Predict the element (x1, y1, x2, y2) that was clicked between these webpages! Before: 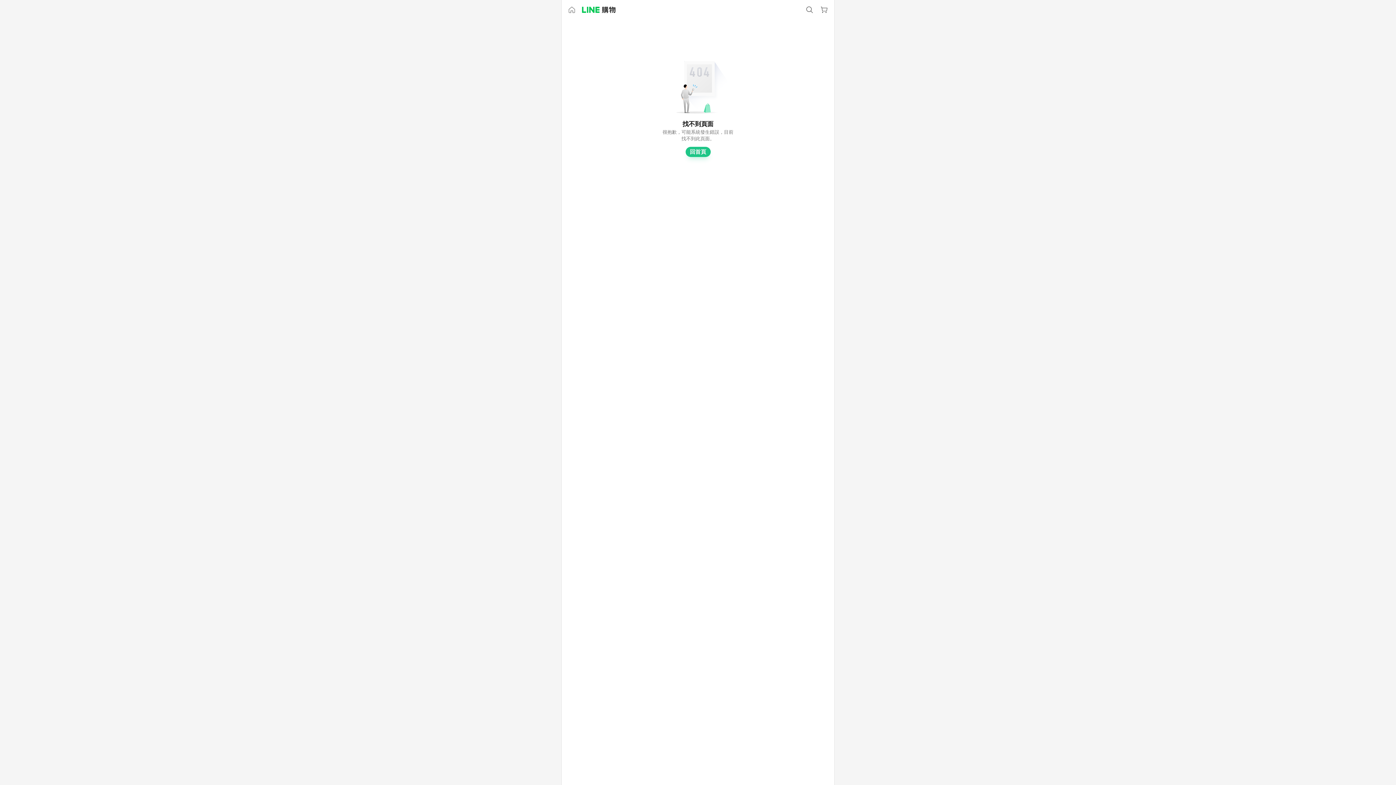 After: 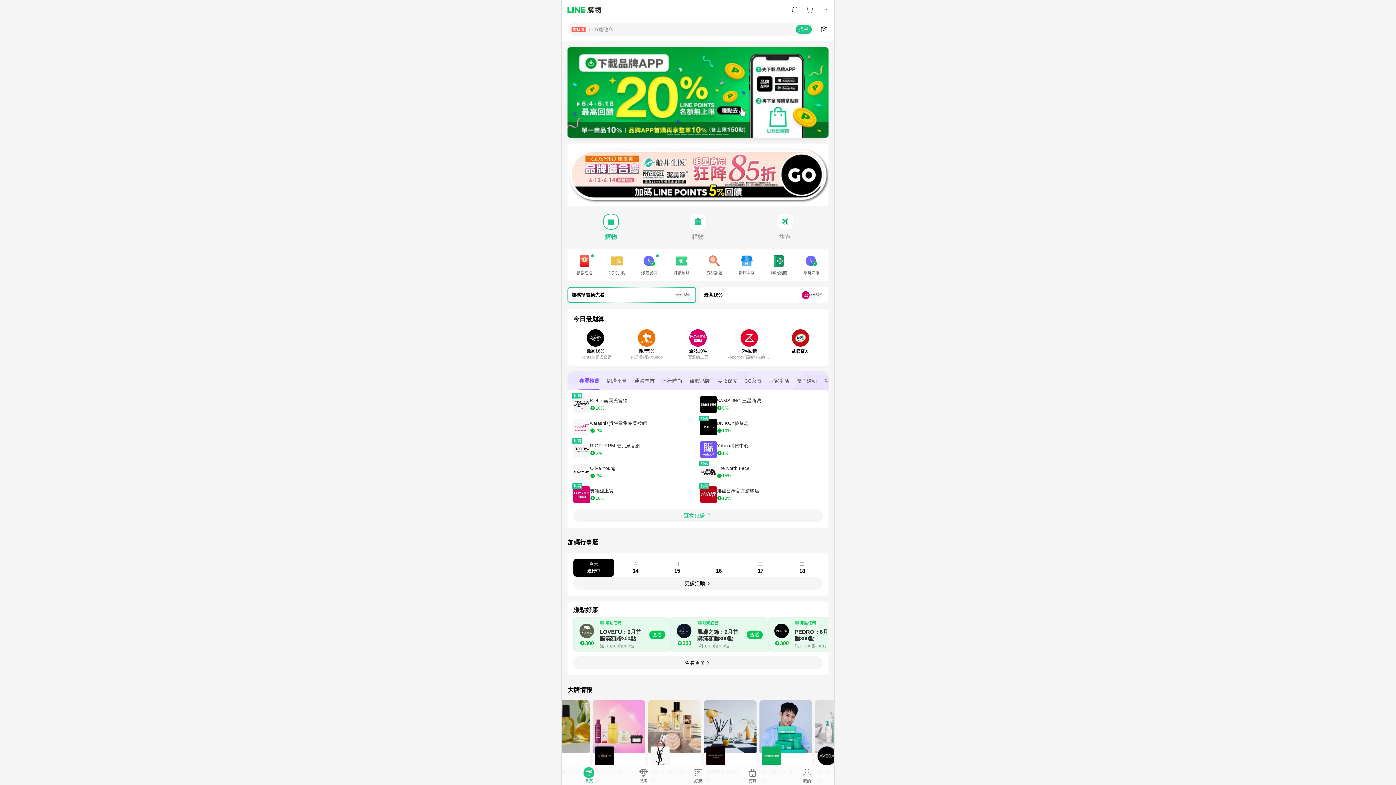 Action: bbox: (582, 6, 615, 13)